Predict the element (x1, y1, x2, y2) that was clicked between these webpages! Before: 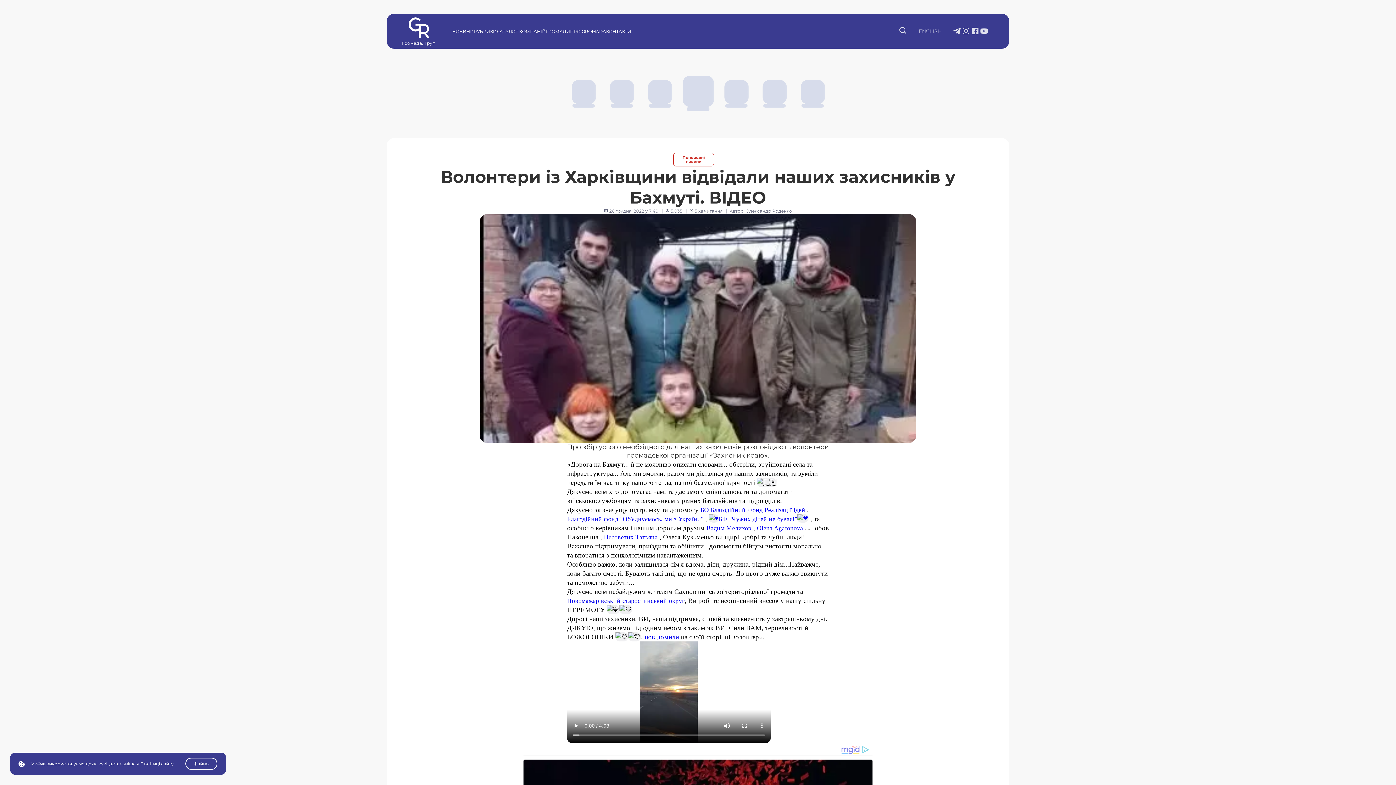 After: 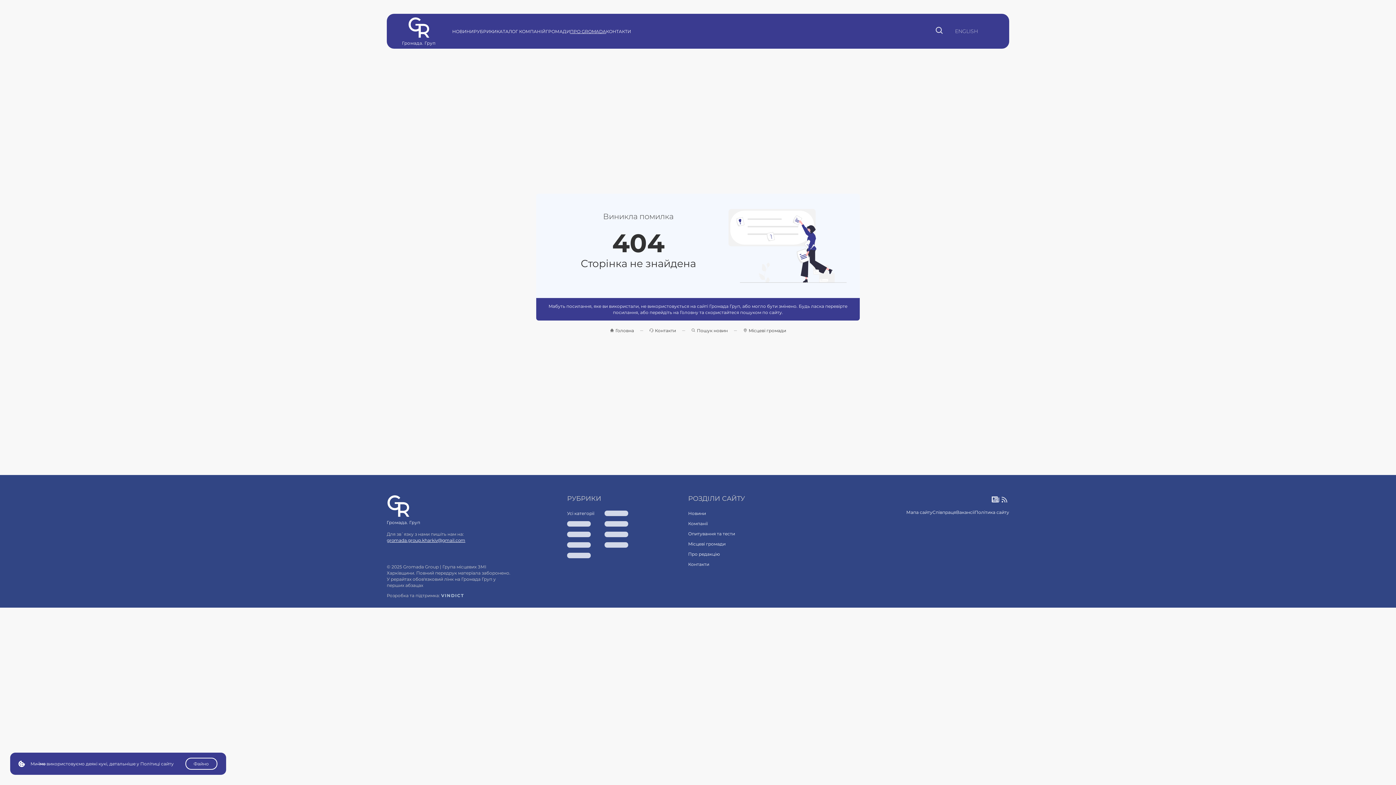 Action: label: ПРО GROMADA bbox: (570, 28, 606, 34)